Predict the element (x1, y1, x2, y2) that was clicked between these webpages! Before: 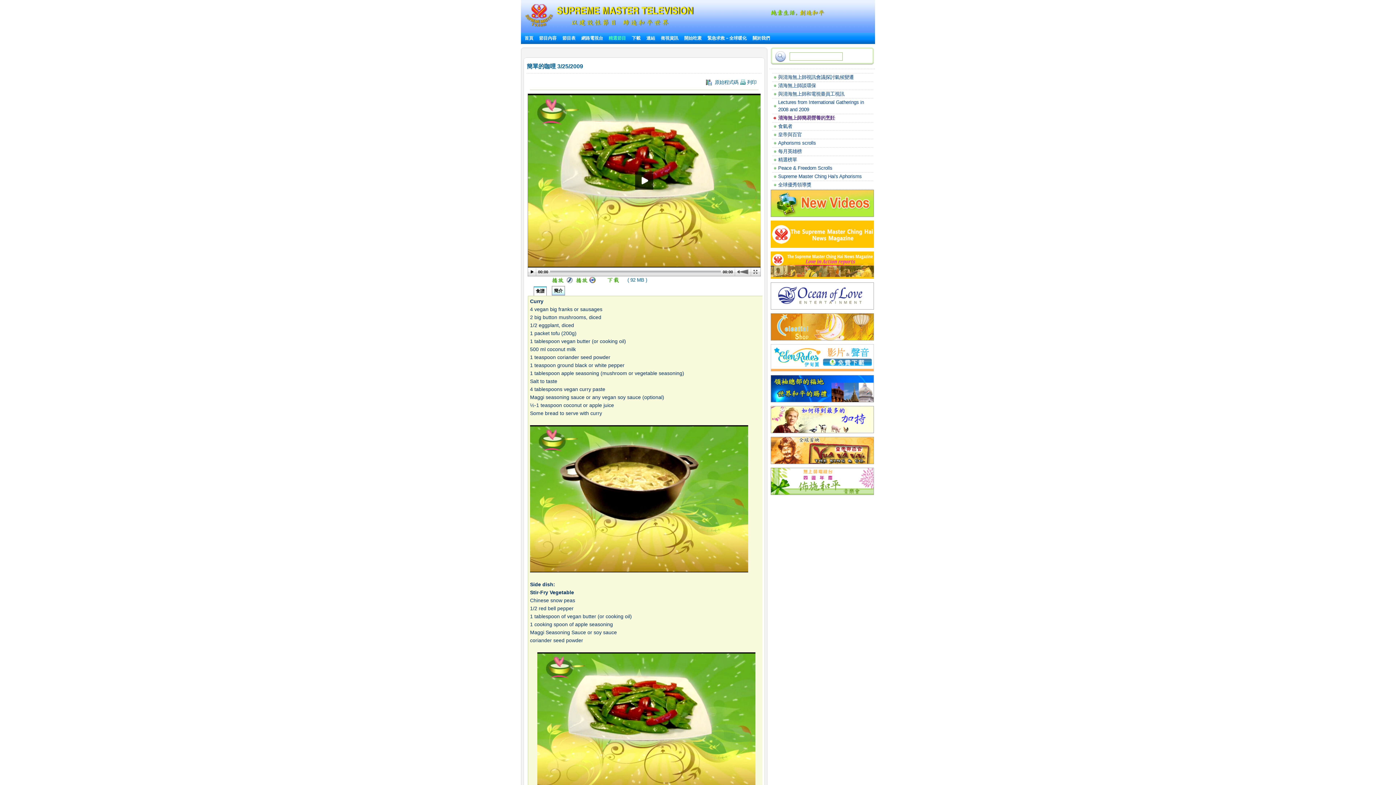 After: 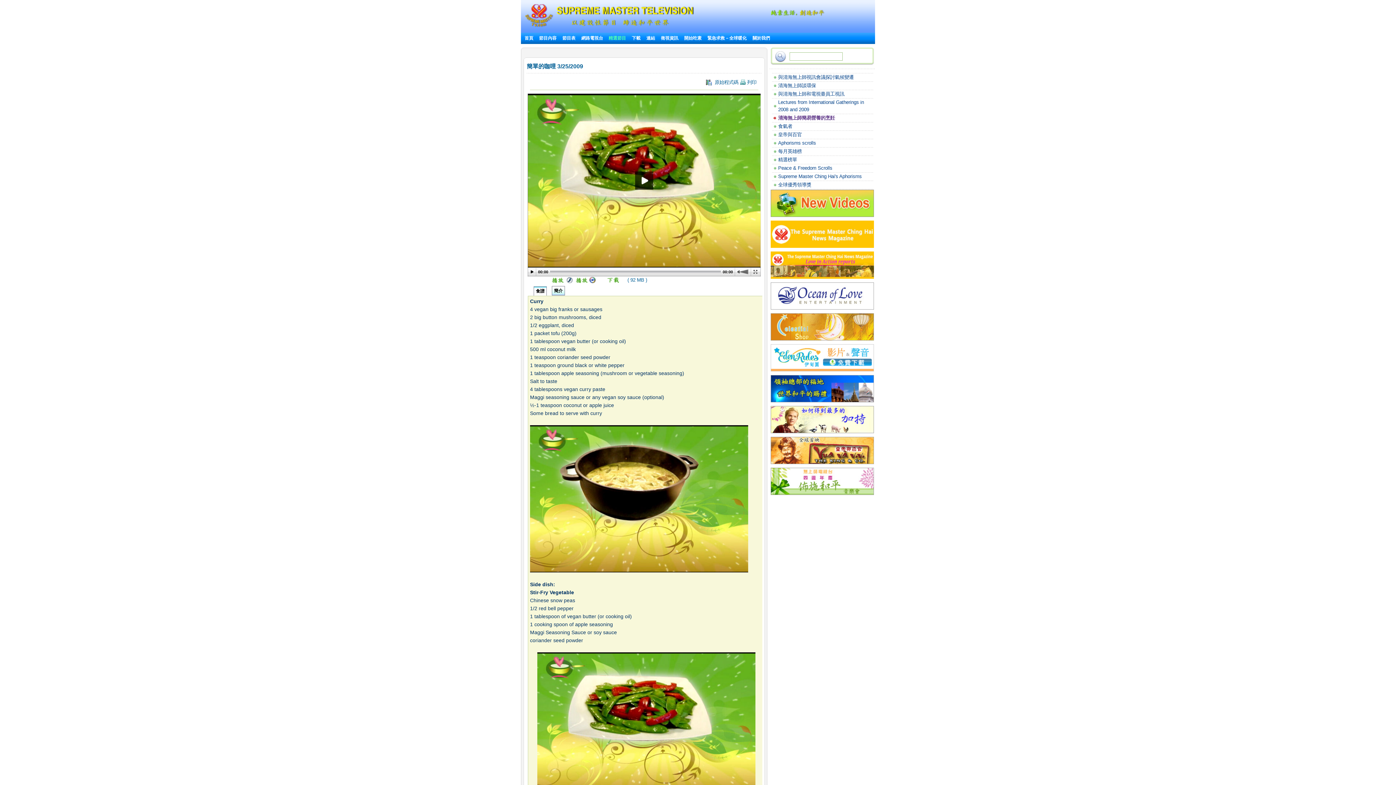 Action: bbox: (770, 345, 874, 350)